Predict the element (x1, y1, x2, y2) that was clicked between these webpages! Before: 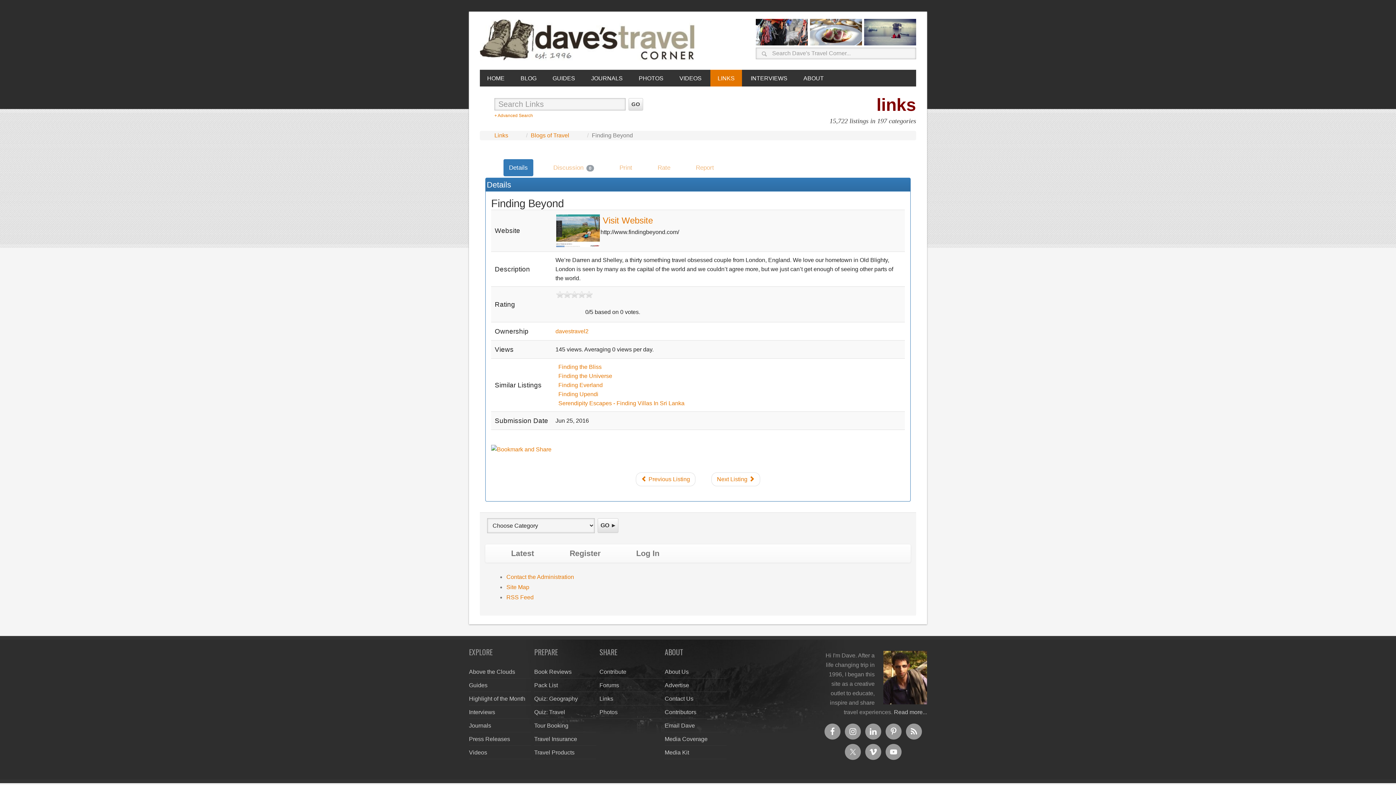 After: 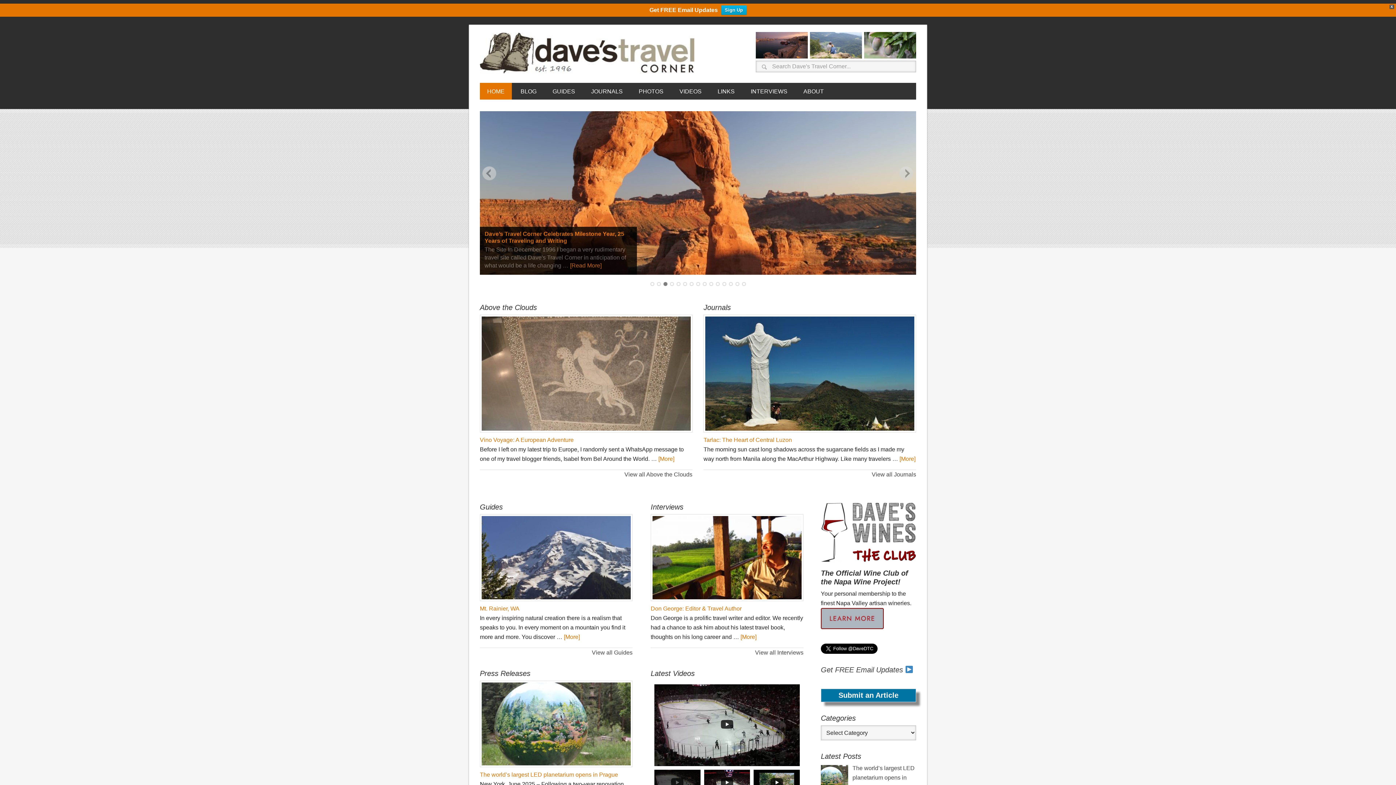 Action: bbox: (480, 69, 512, 86) label: HOME